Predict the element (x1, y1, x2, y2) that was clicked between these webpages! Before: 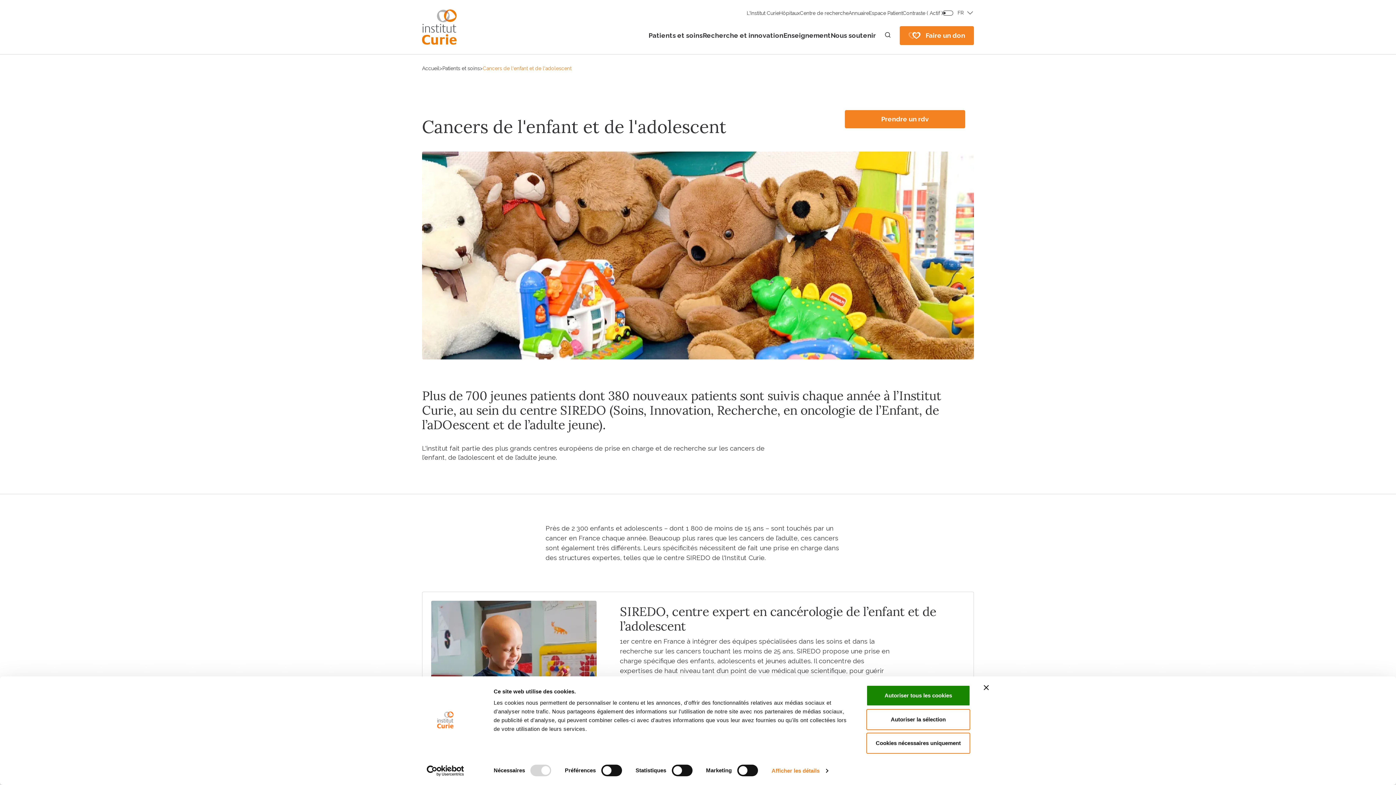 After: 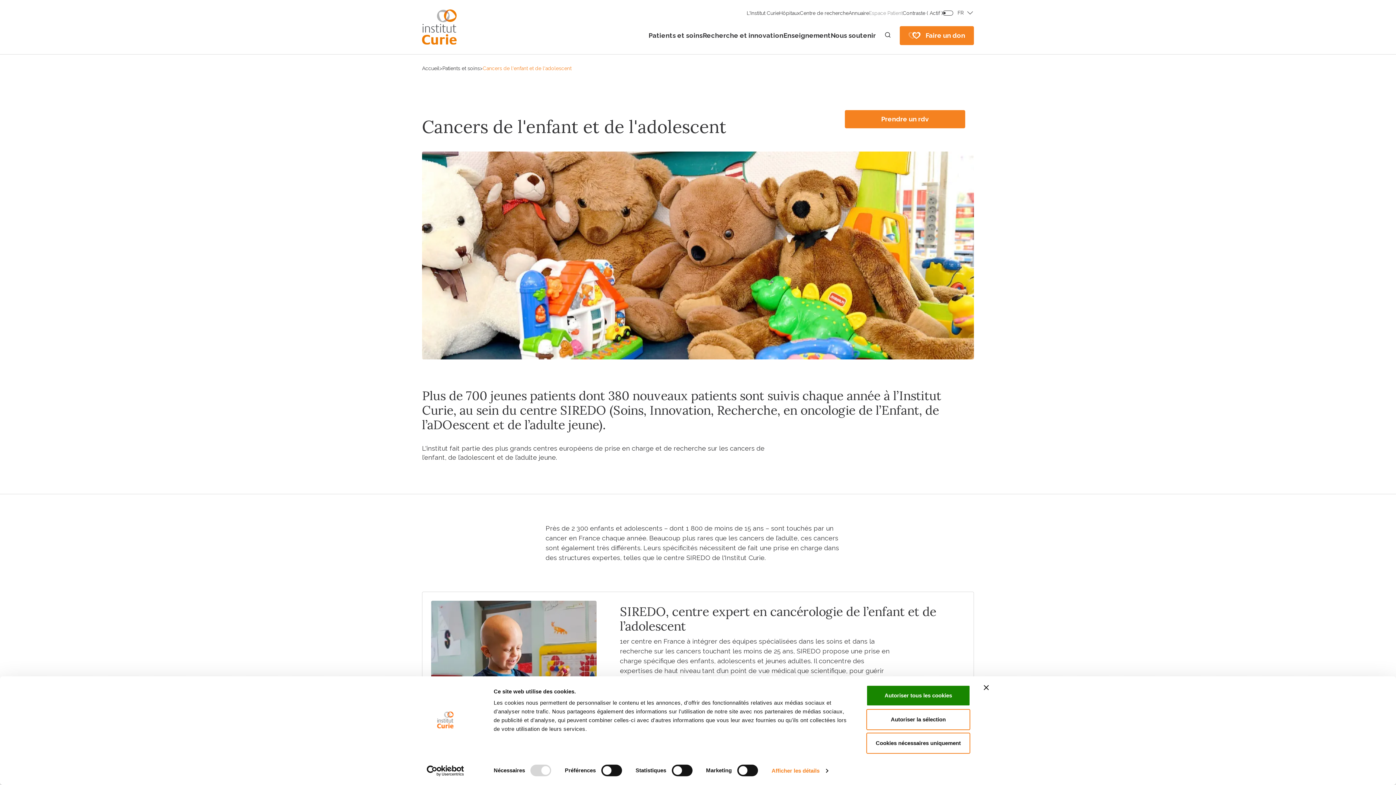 Action: bbox: (917, 10, 951, 15) label: Espace Patient